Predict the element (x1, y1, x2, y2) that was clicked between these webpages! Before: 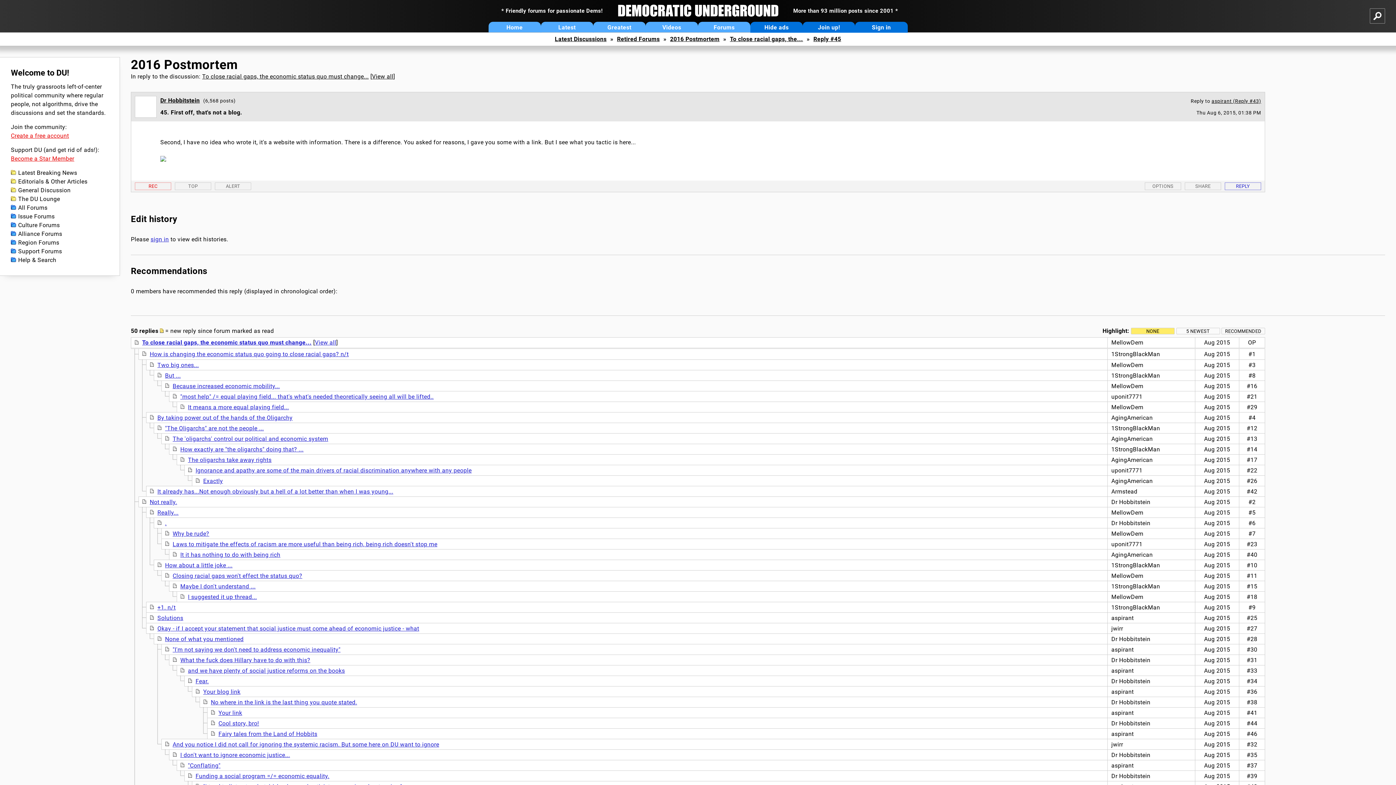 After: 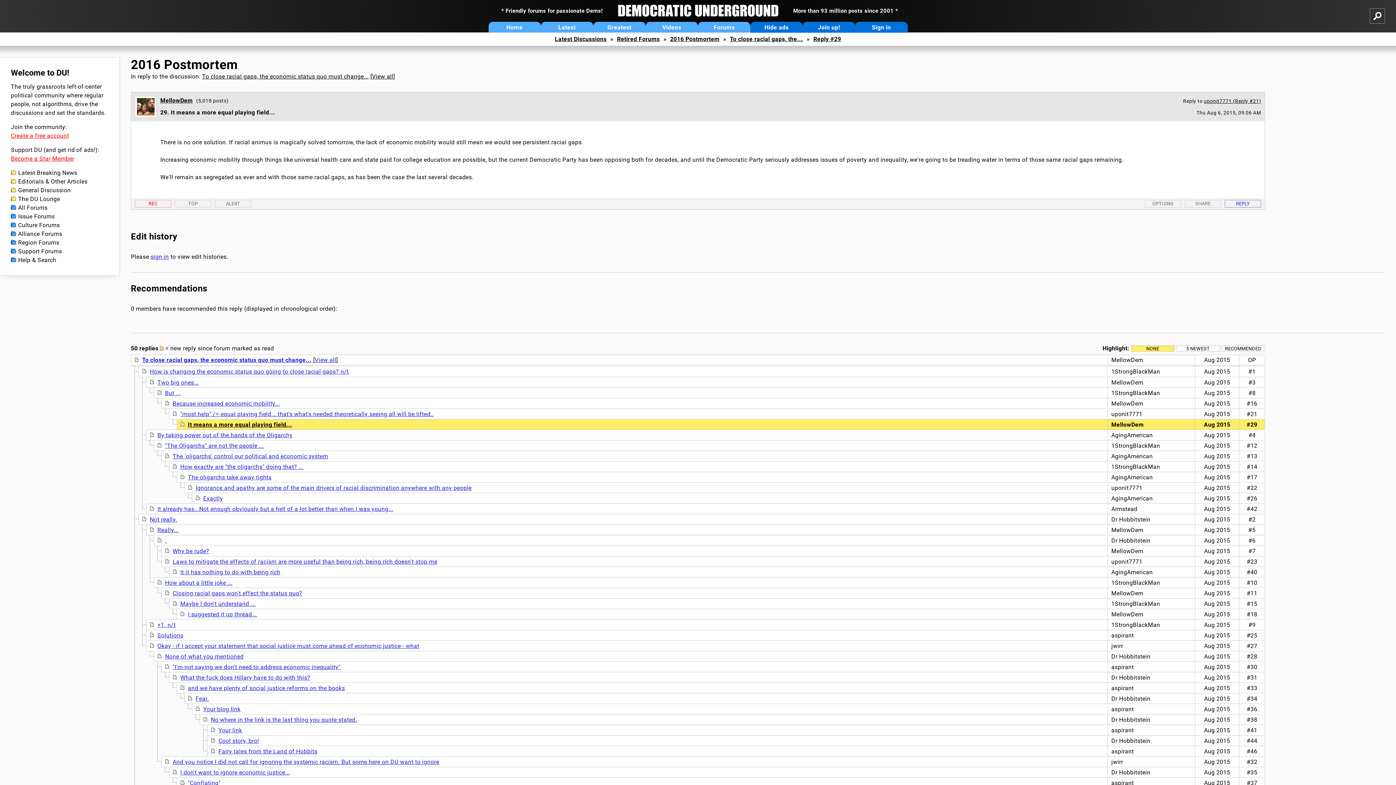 Action: label: It means a more equal playing field... bbox: (188, 404, 289, 410)